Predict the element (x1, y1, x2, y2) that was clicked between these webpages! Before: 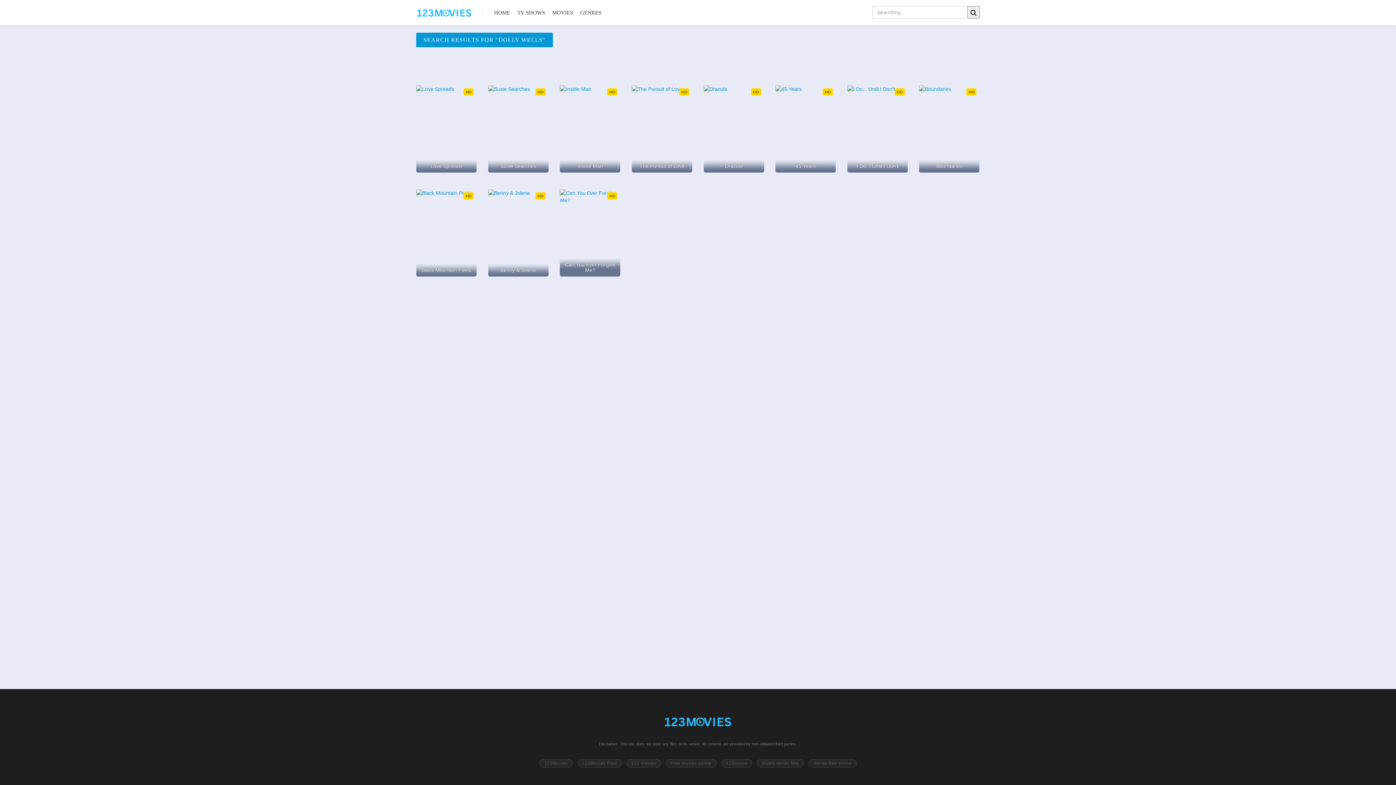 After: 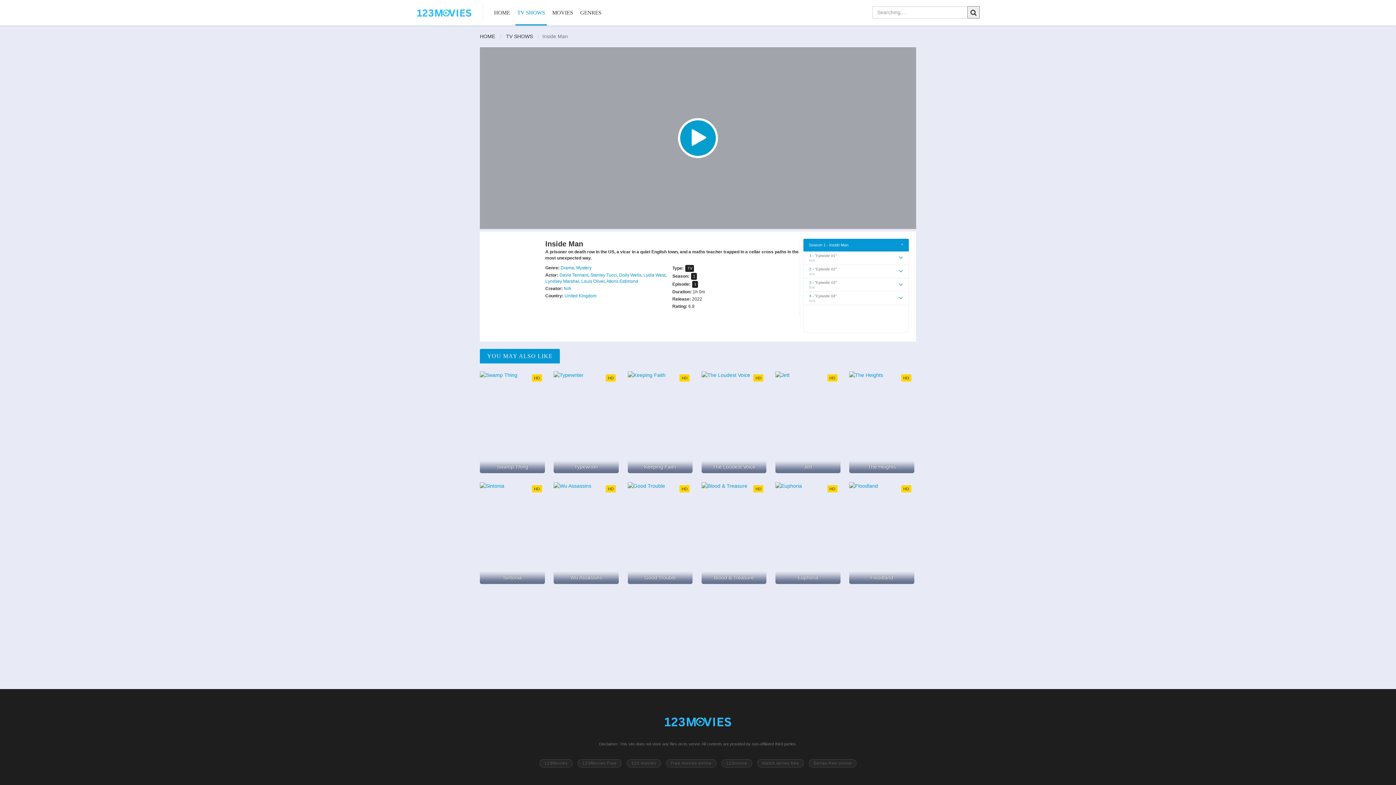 Action: bbox: (560, 85, 620, 172) label: HD
Inside Man